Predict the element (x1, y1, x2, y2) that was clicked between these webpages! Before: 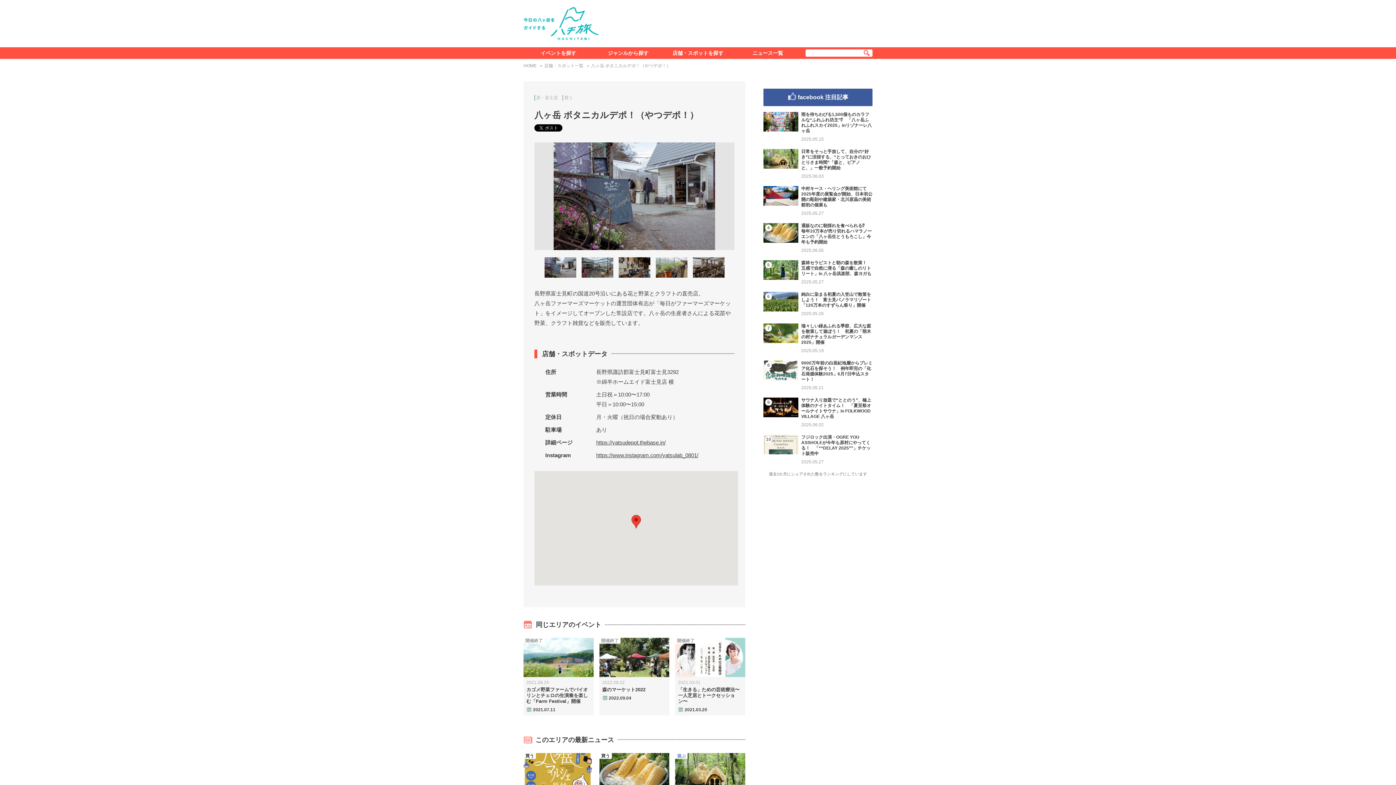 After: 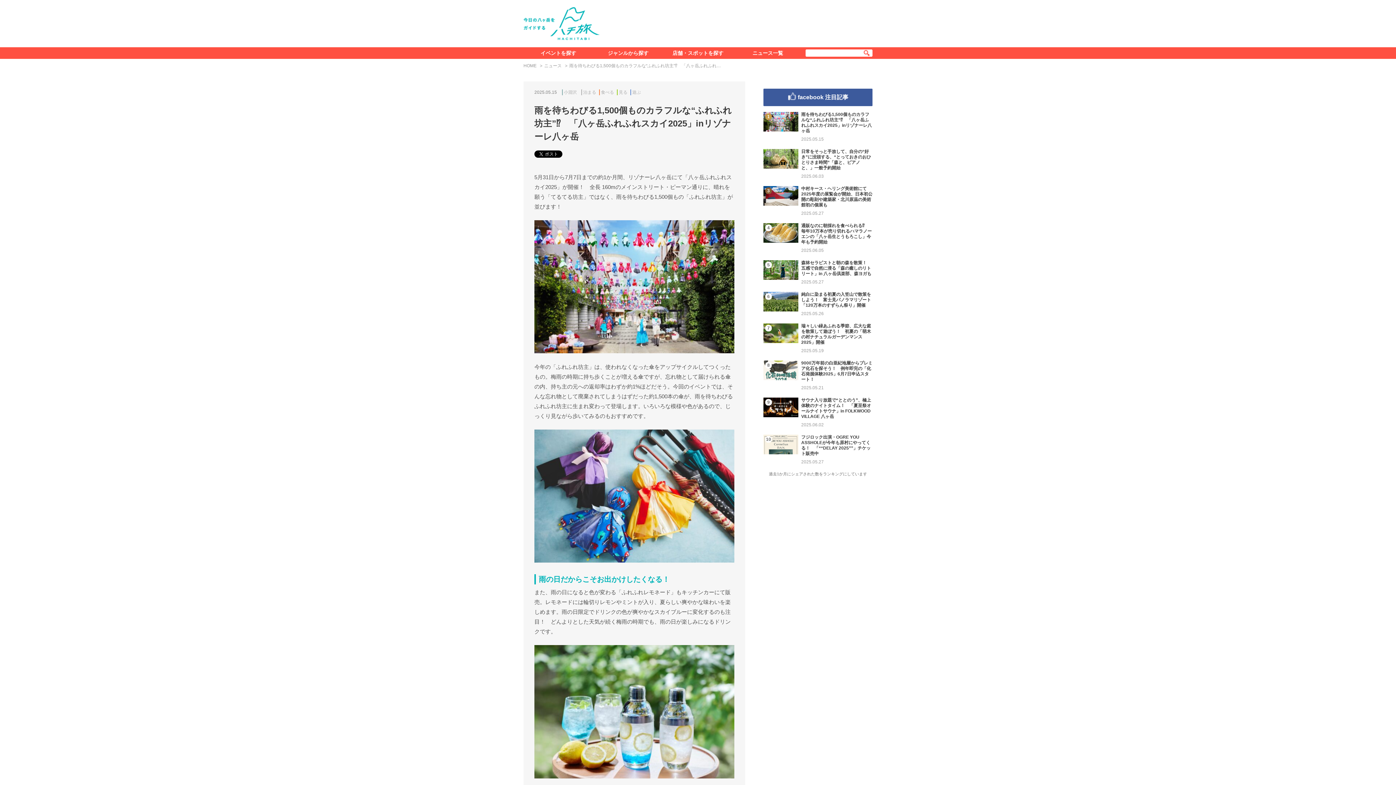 Action: bbox: (763, 112, 798, 131)